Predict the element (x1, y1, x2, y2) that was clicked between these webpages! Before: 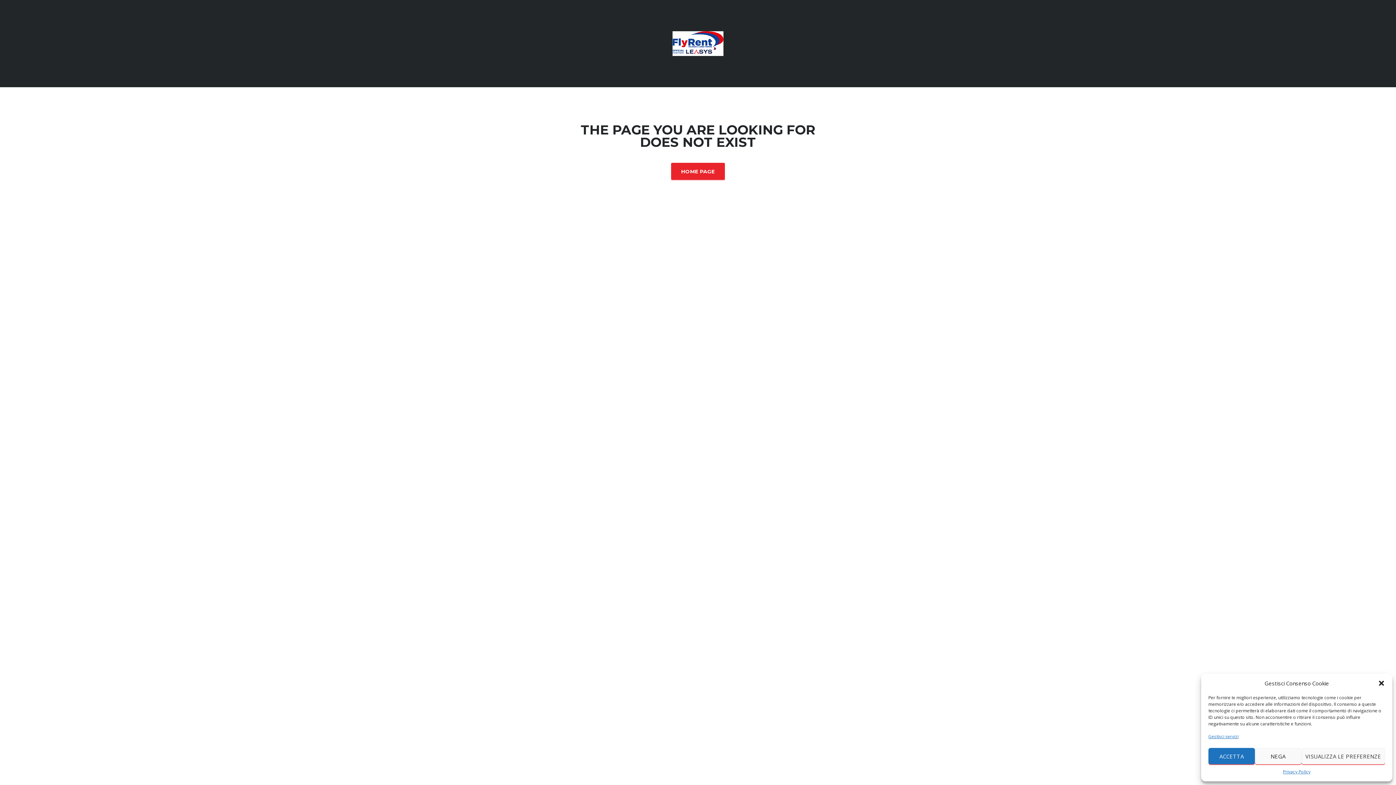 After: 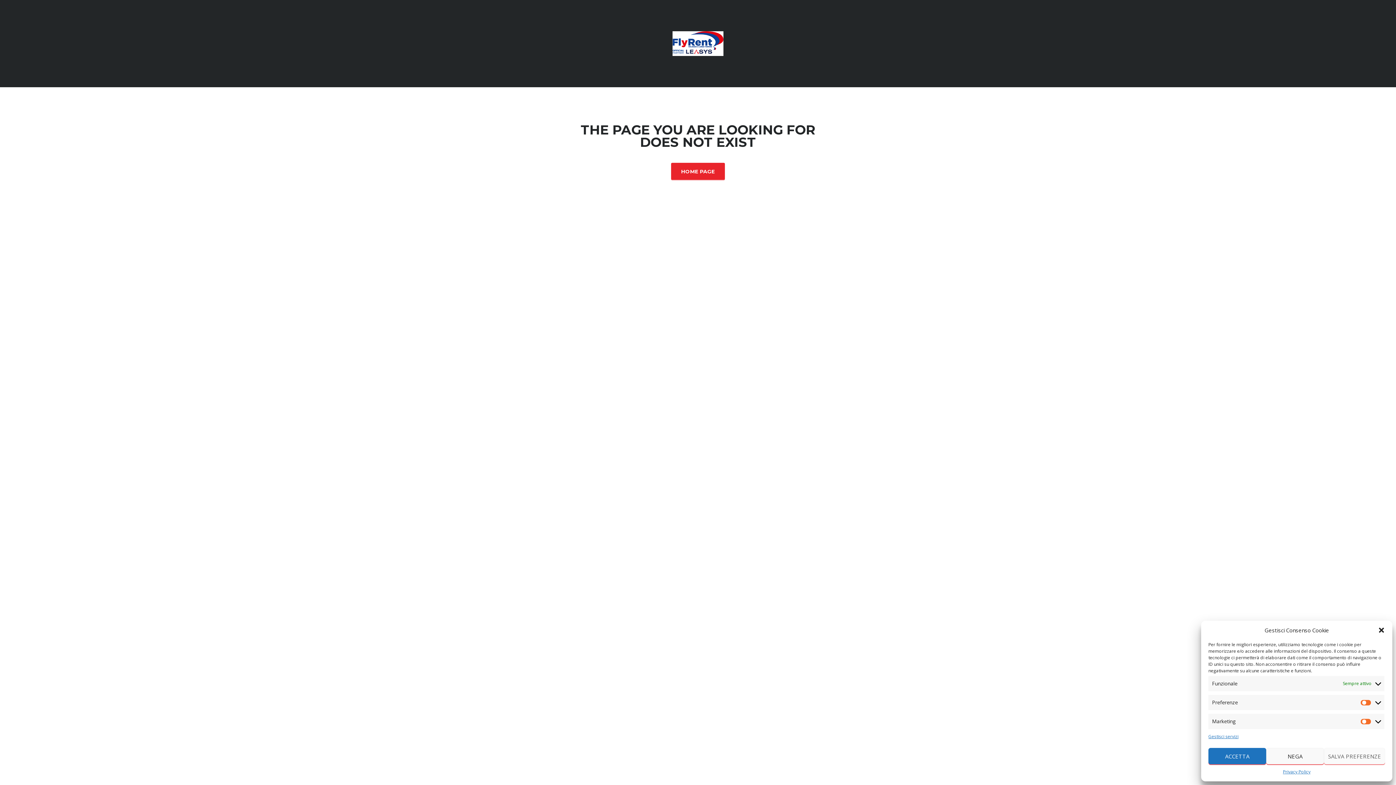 Action: label: VISUALIZZA LE PREFERENZE bbox: (1301, 748, 1385, 764)